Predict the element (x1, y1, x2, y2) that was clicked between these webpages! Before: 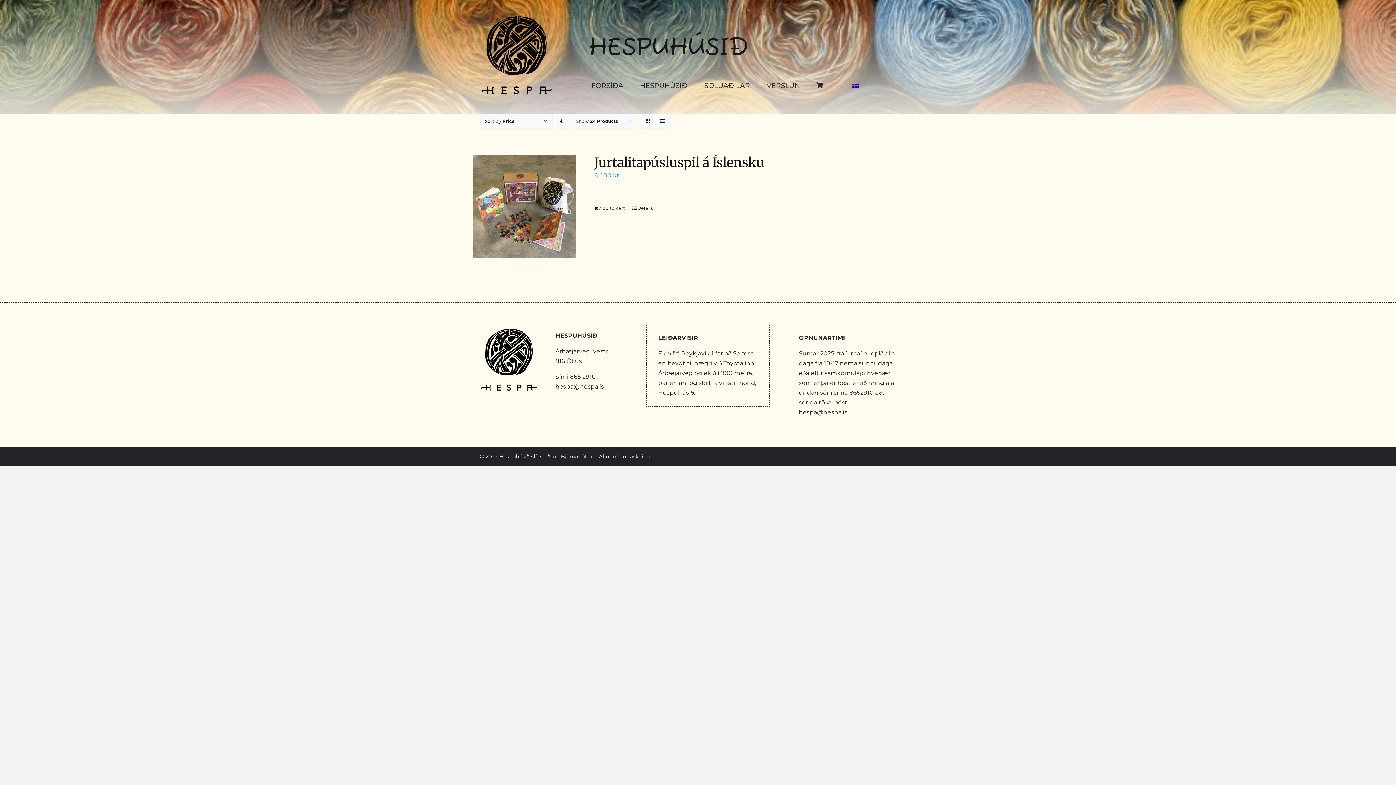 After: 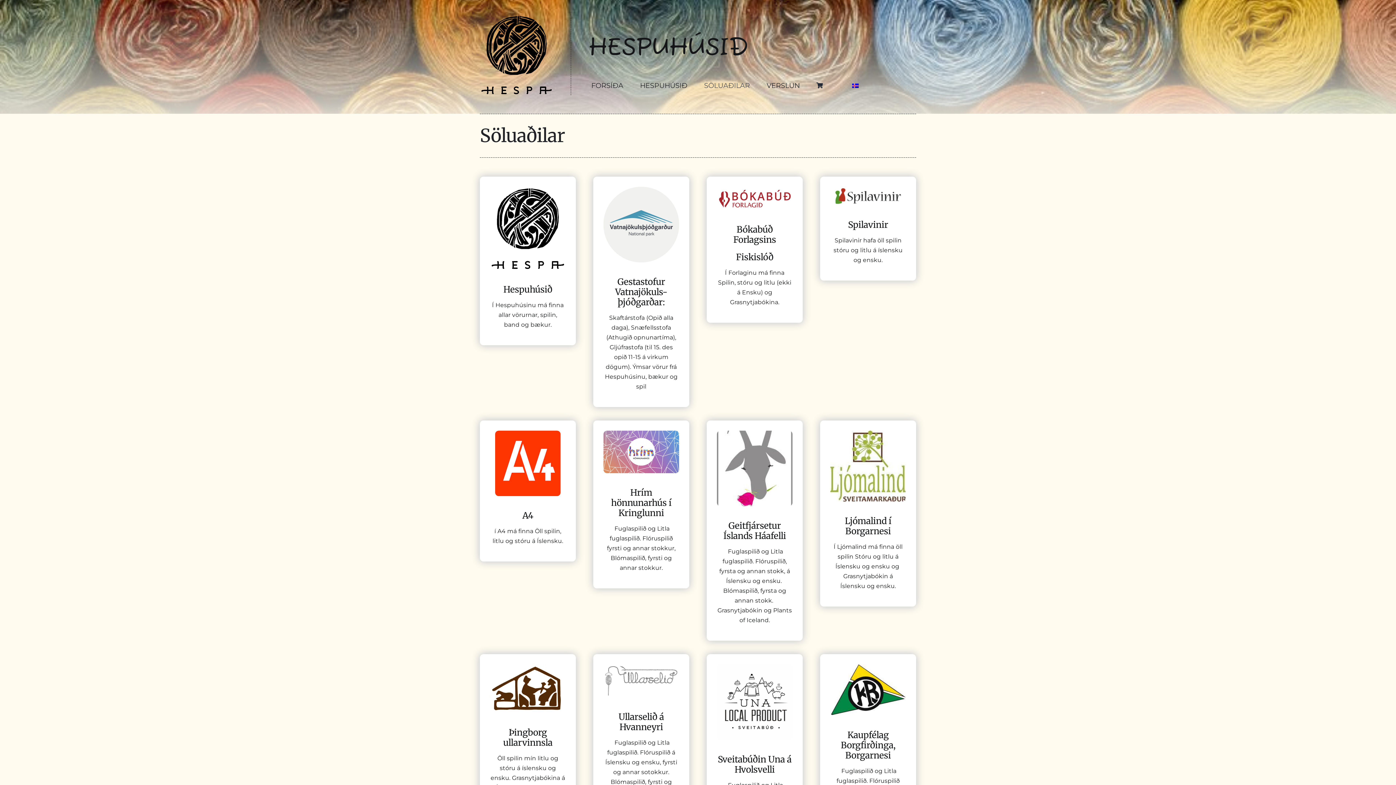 Action: label: SÖLUAÐILAR bbox: (698, 76, 755, 95)